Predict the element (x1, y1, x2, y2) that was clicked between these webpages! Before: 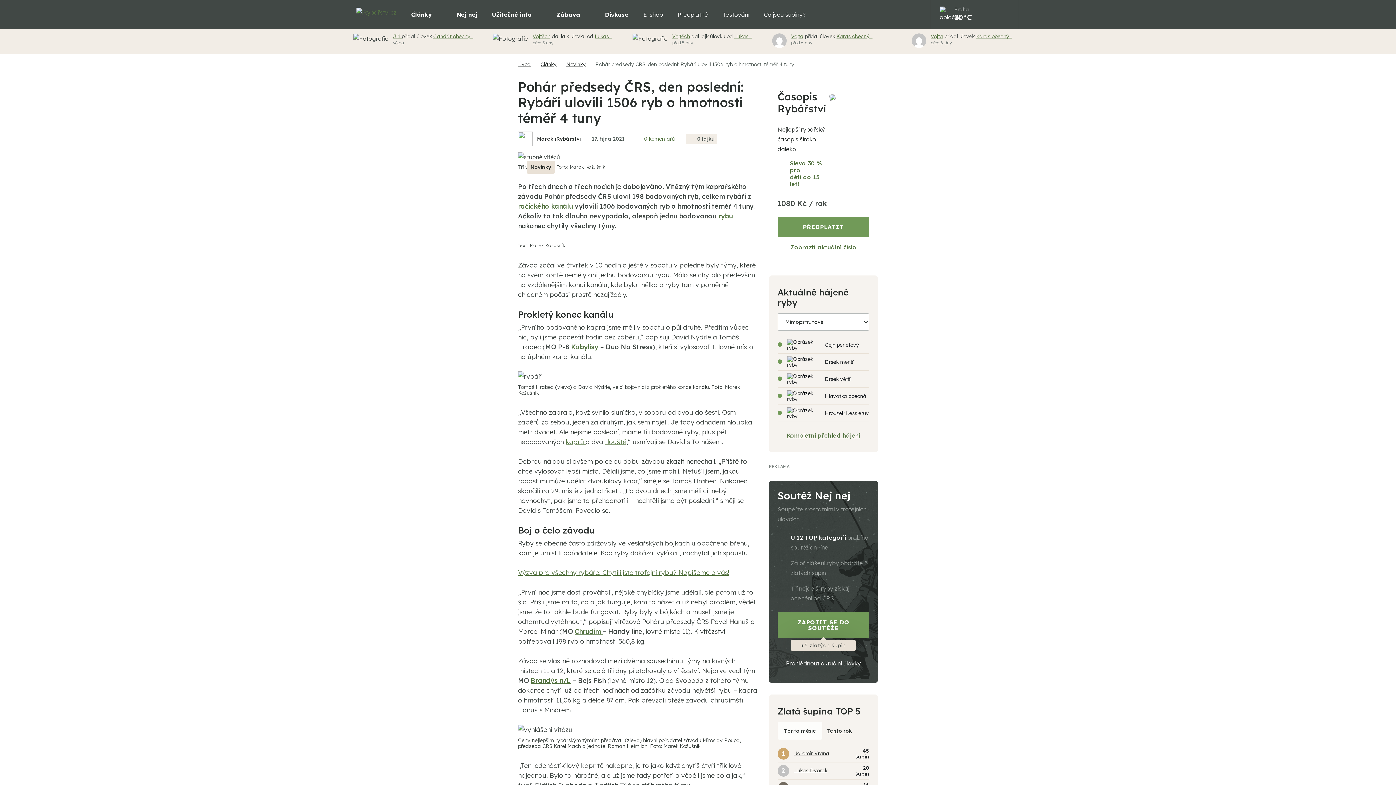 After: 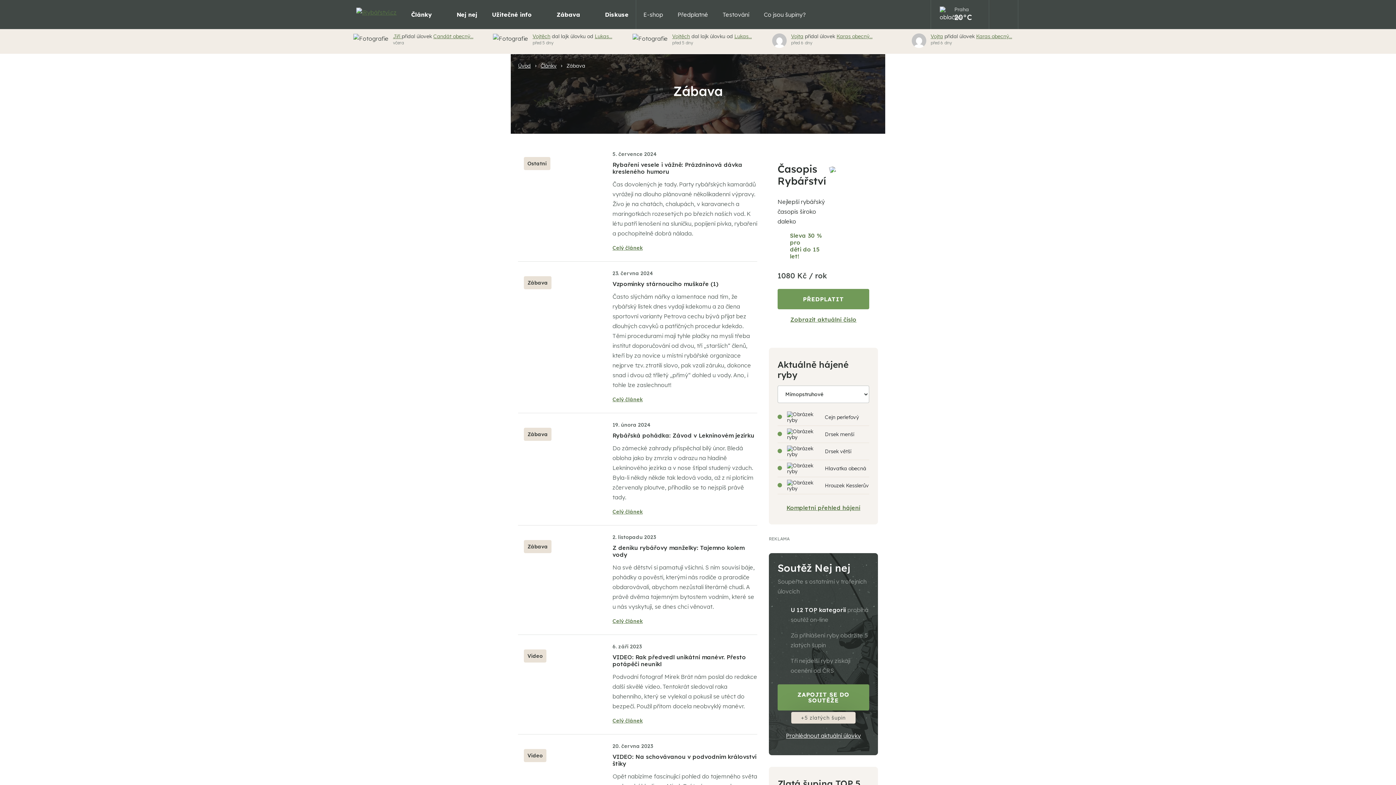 Action: label: Zábava bbox: (549, 0, 597, 29)